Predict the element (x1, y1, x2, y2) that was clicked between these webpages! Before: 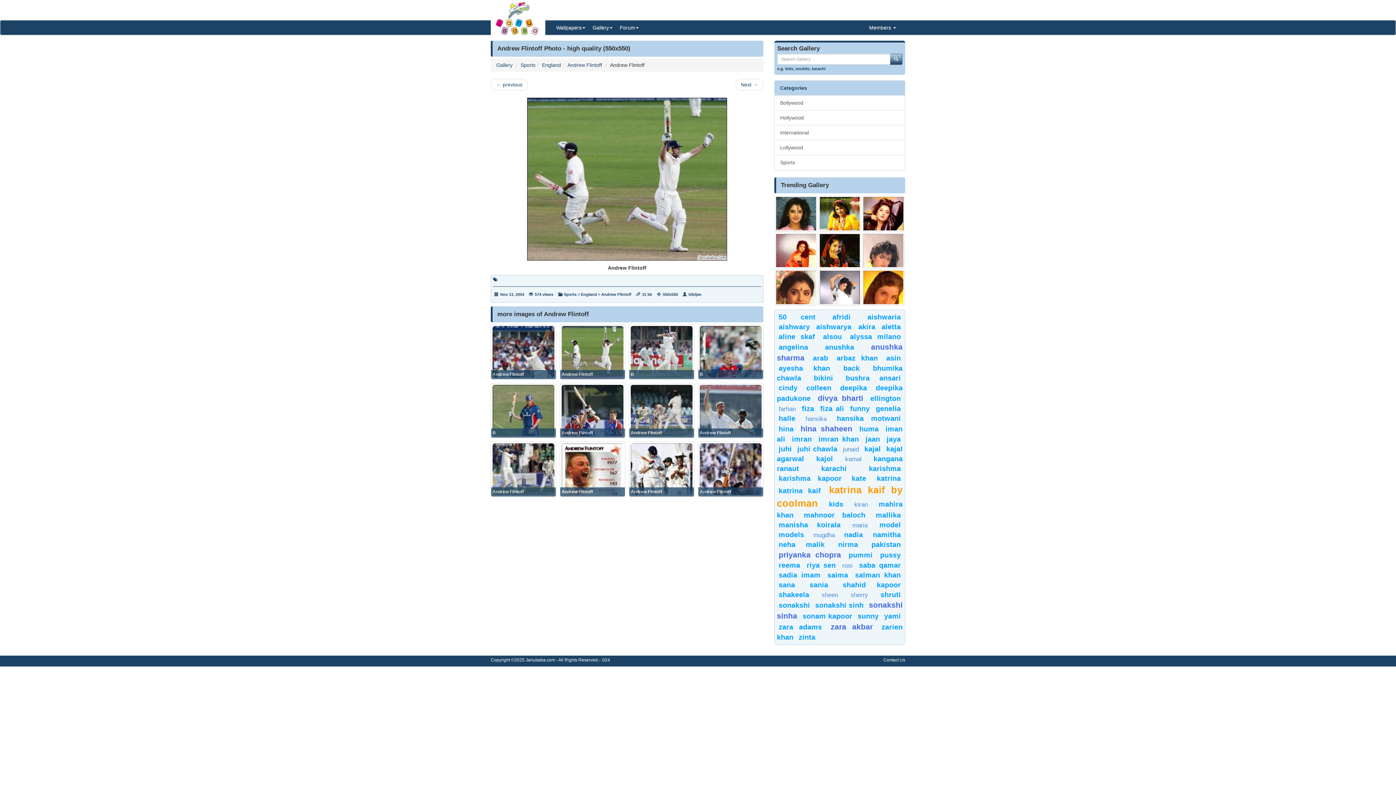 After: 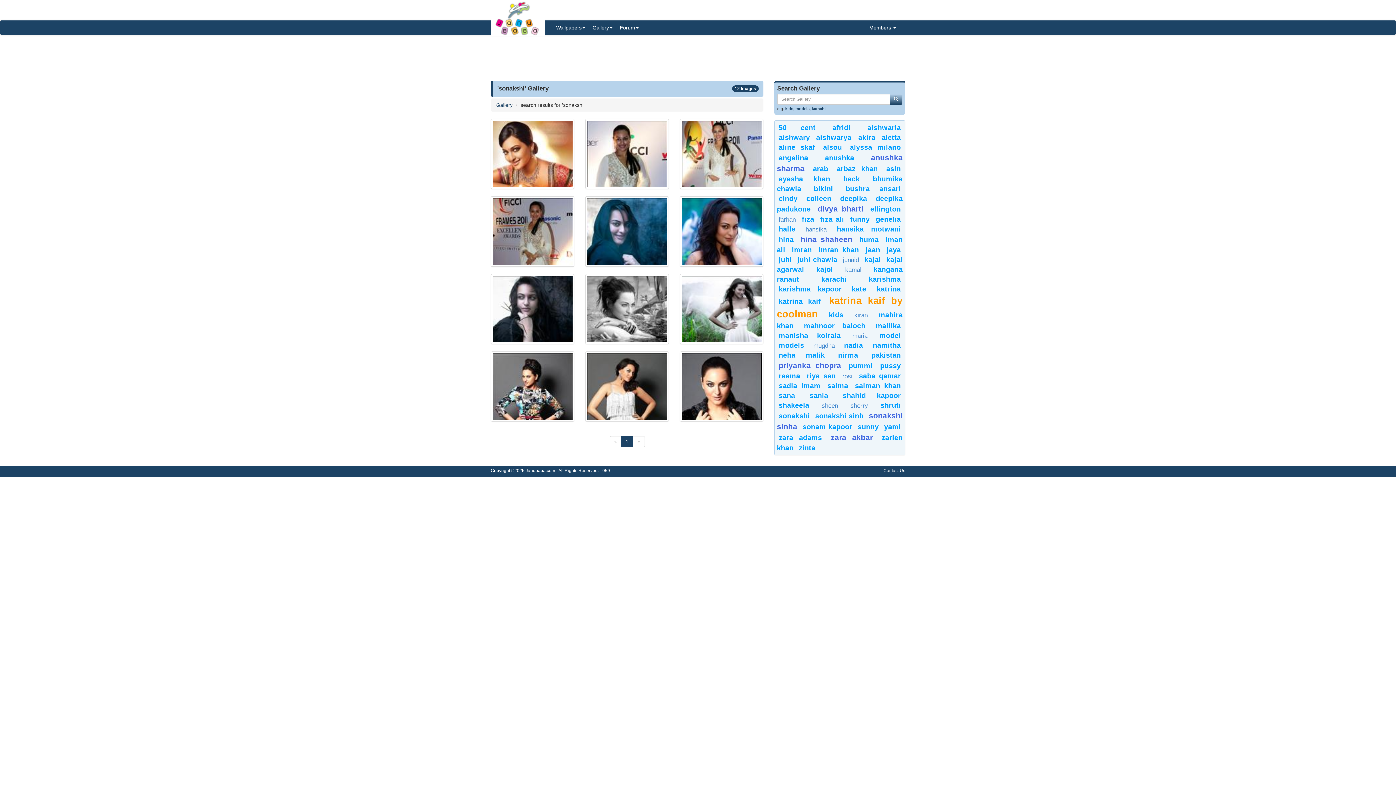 Action: bbox: (778, 601, 810, 609) label: sonakshi